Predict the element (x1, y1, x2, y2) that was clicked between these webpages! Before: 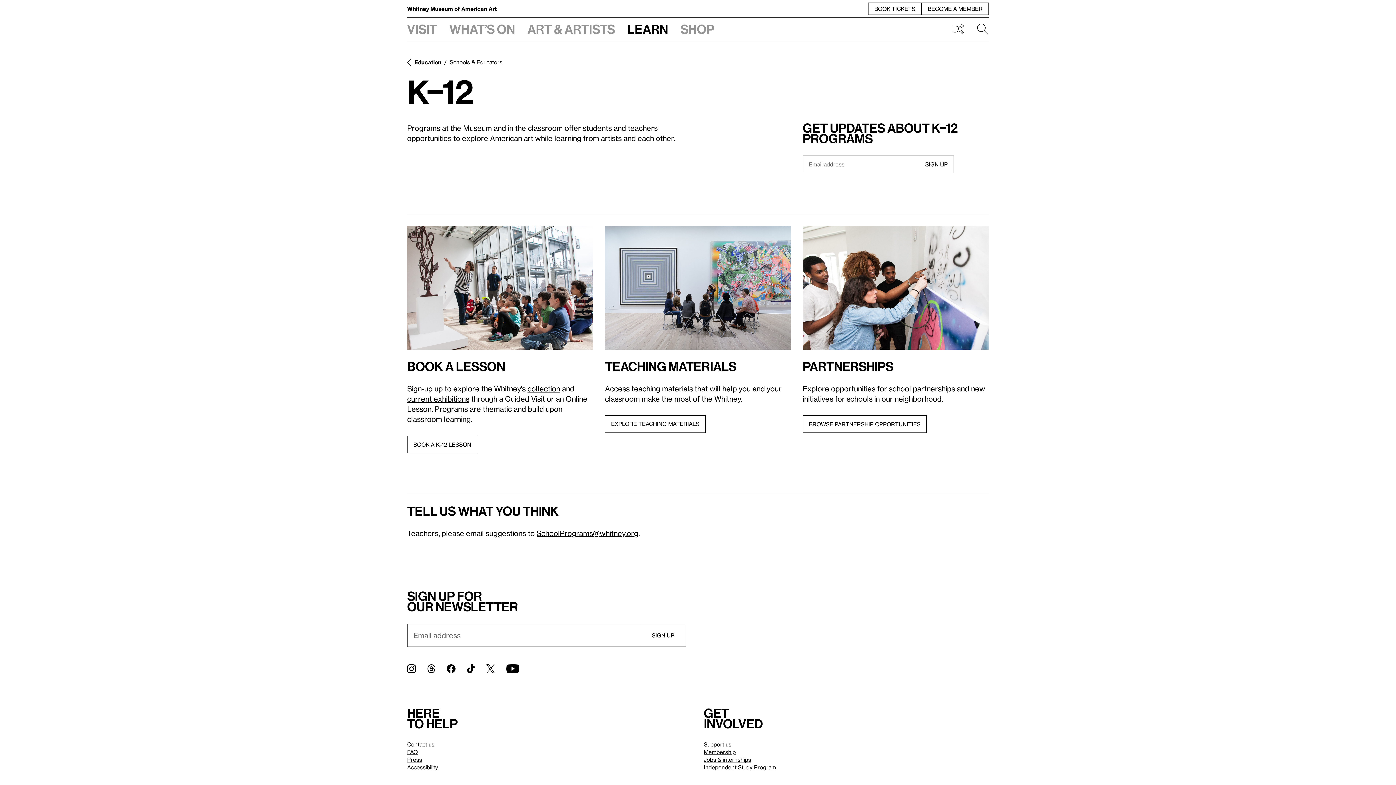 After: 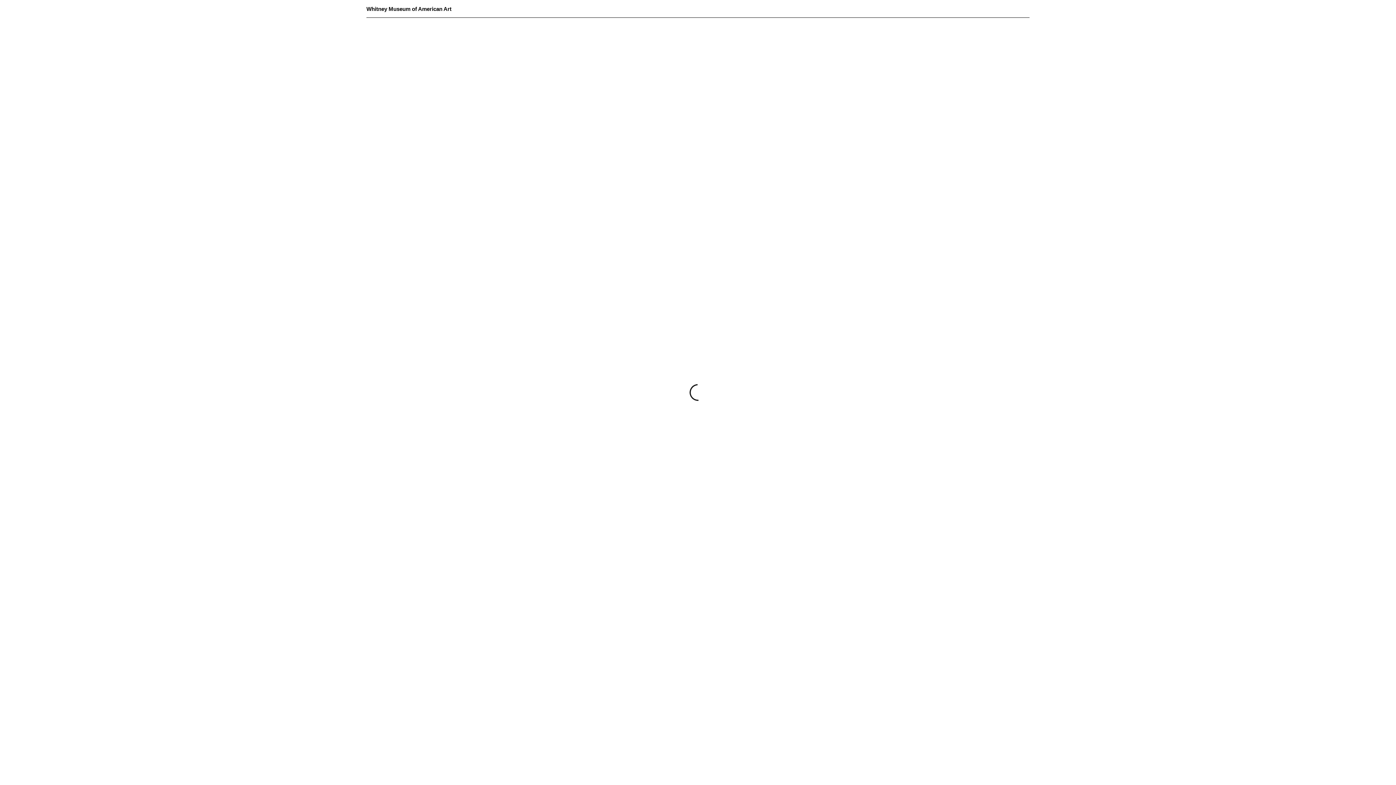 Action: label: BECOME A MEMBER bbox: (921, 0, 989, 17)